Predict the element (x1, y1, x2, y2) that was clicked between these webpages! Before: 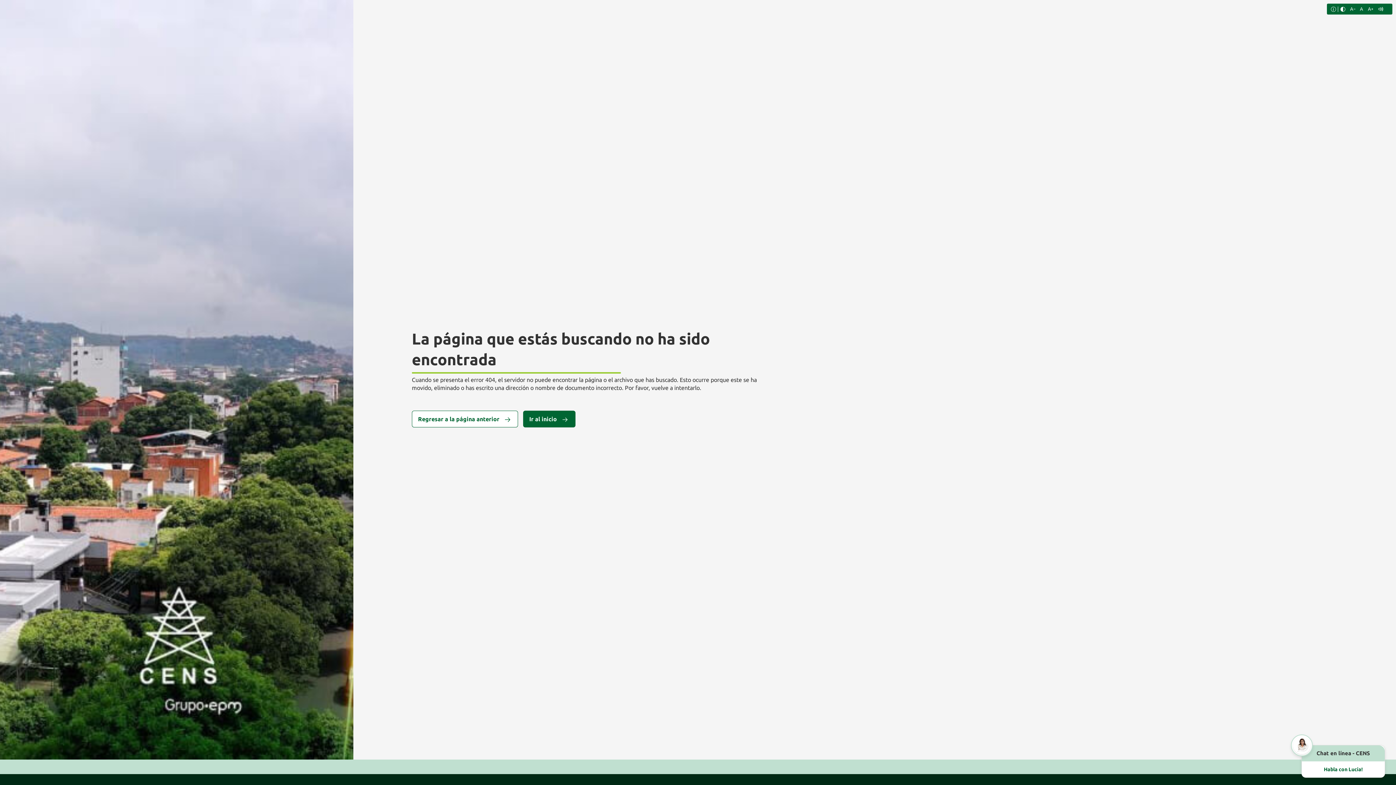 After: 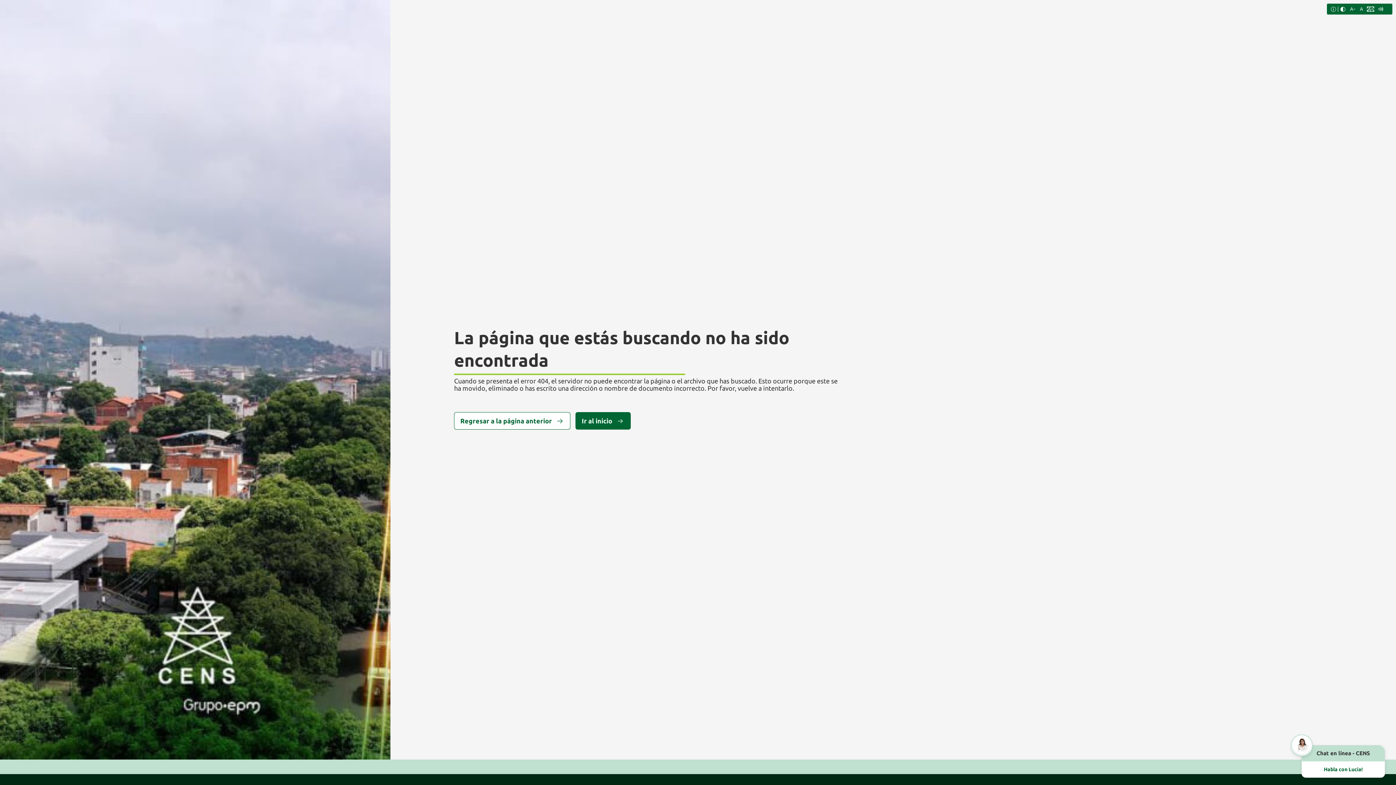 Action: bbox: (1368, 7, 1373, 10)